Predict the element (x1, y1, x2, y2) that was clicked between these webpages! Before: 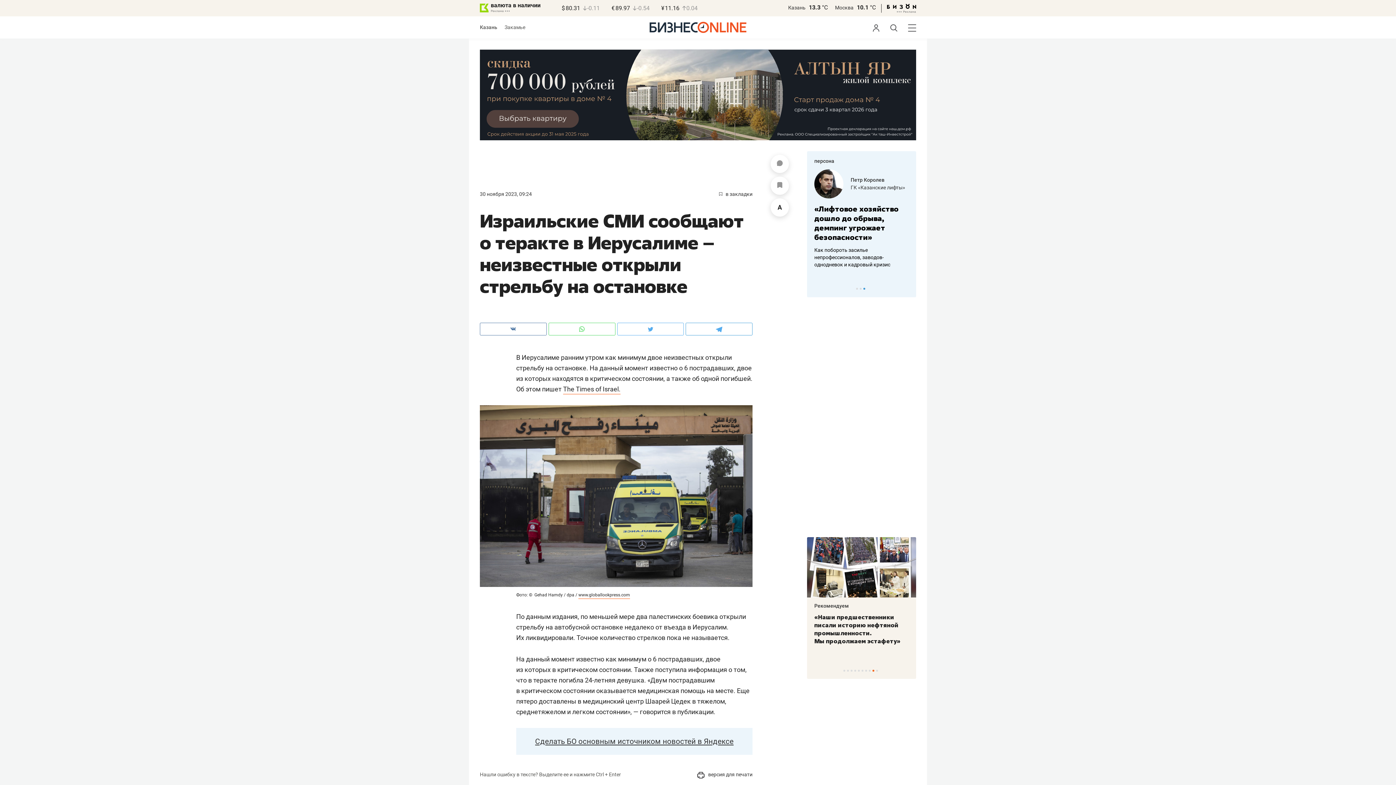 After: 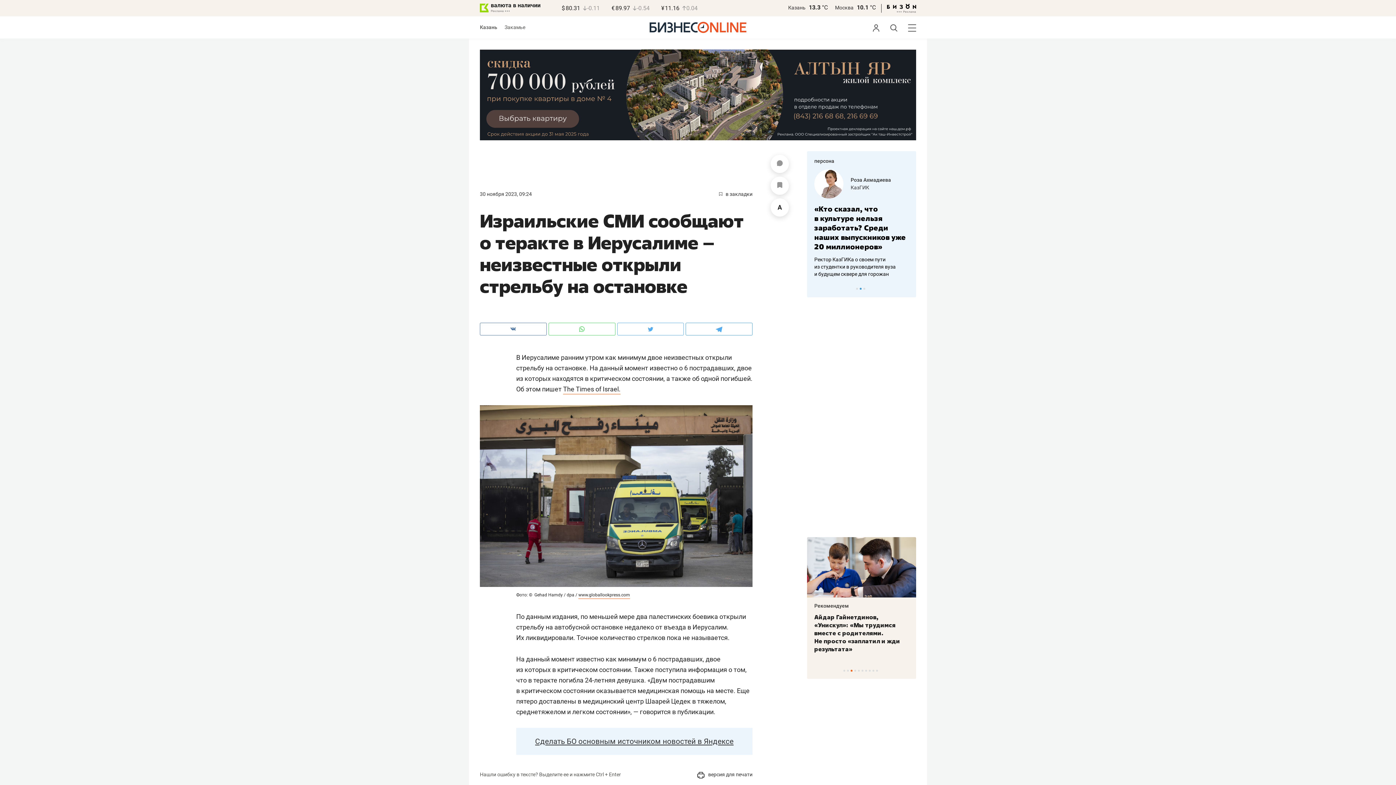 Action: bbox: (788, 4, 805, 10) label: Казань